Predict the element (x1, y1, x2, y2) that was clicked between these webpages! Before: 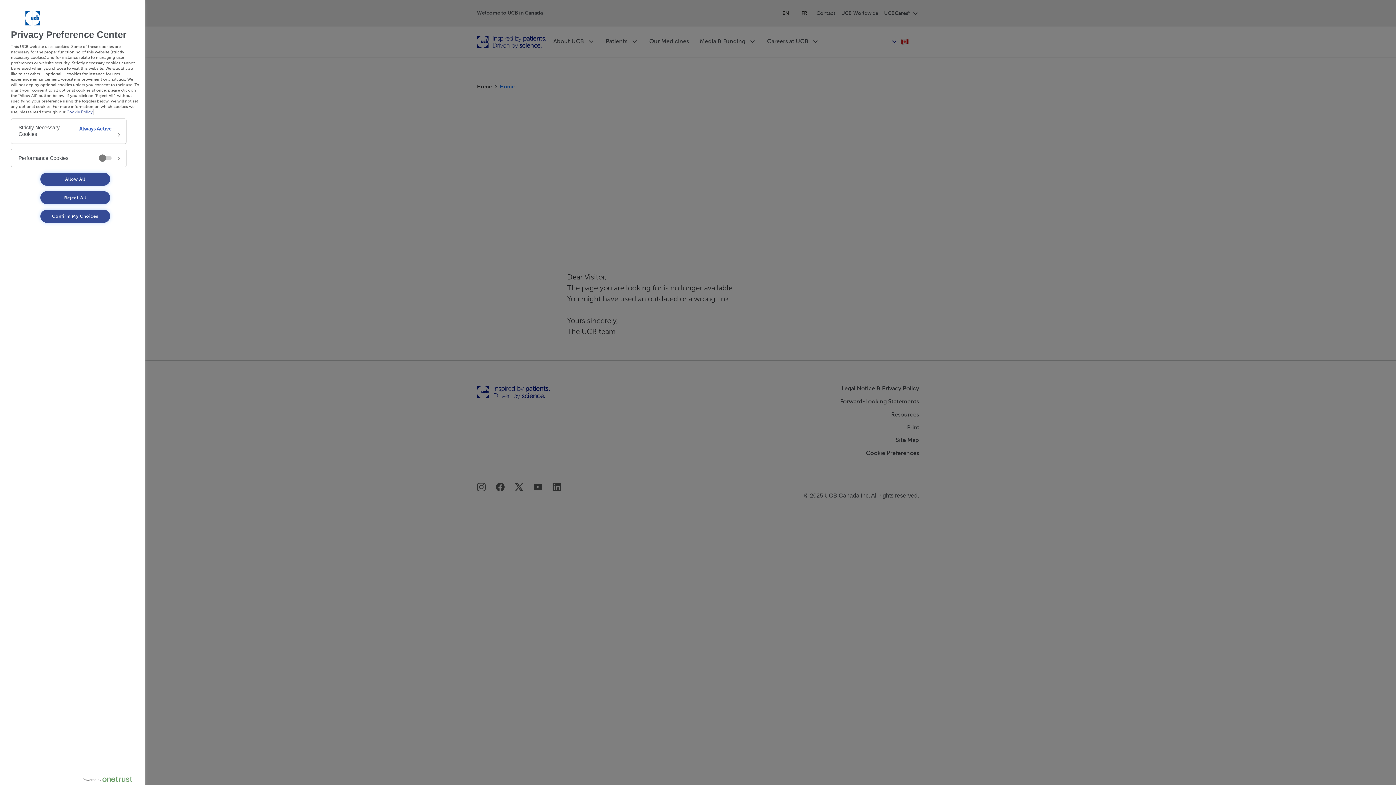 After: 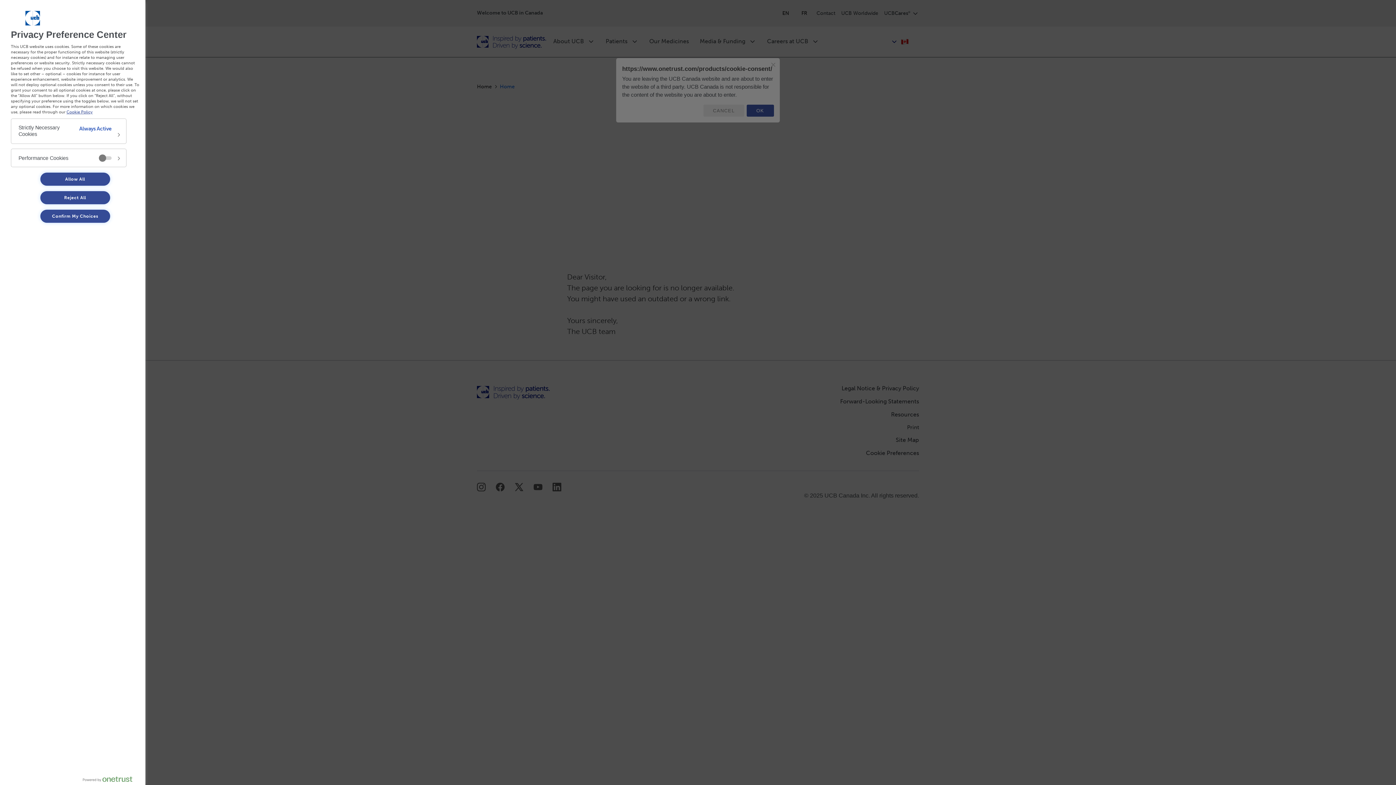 Action: bbox: (82, 776, 138, 785) label: Powered by OneTrust Opens in a new Tab